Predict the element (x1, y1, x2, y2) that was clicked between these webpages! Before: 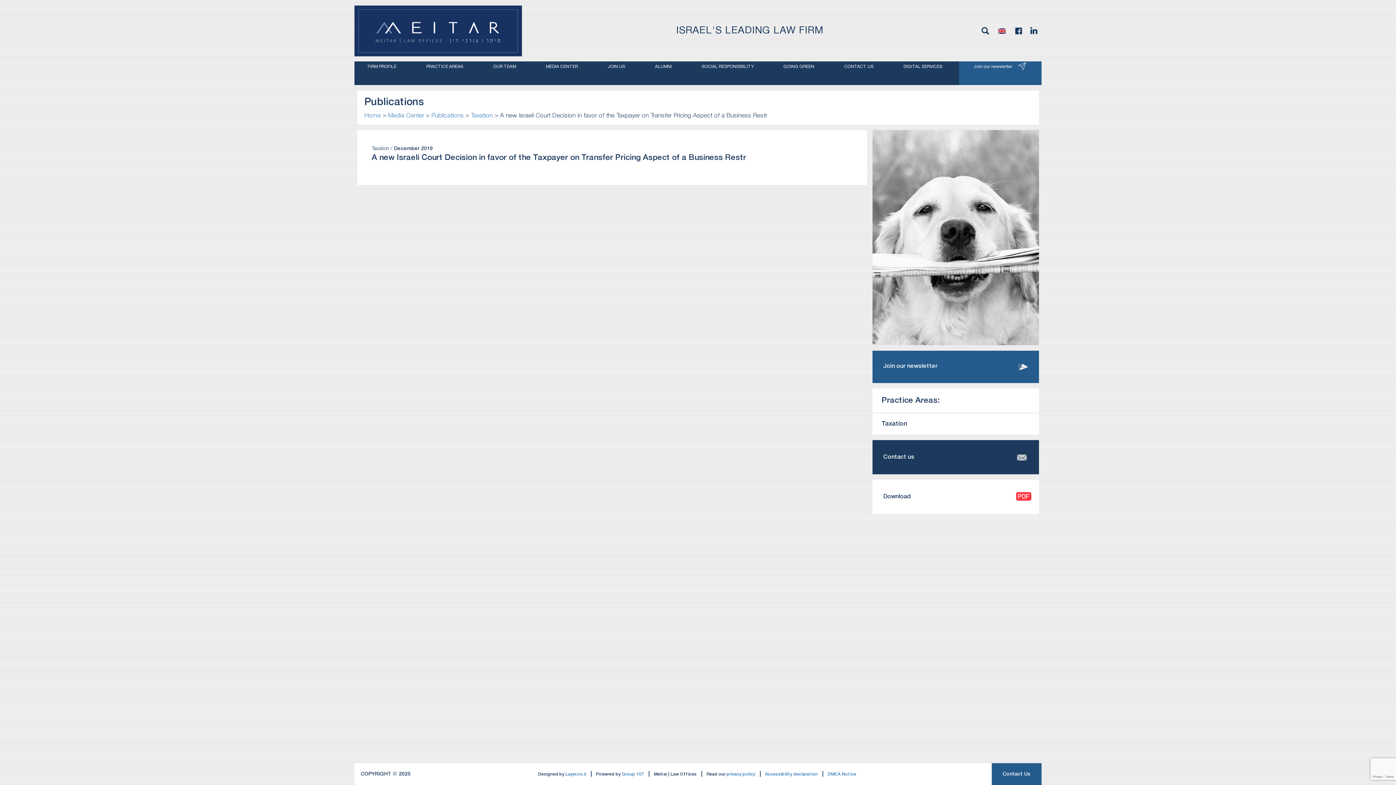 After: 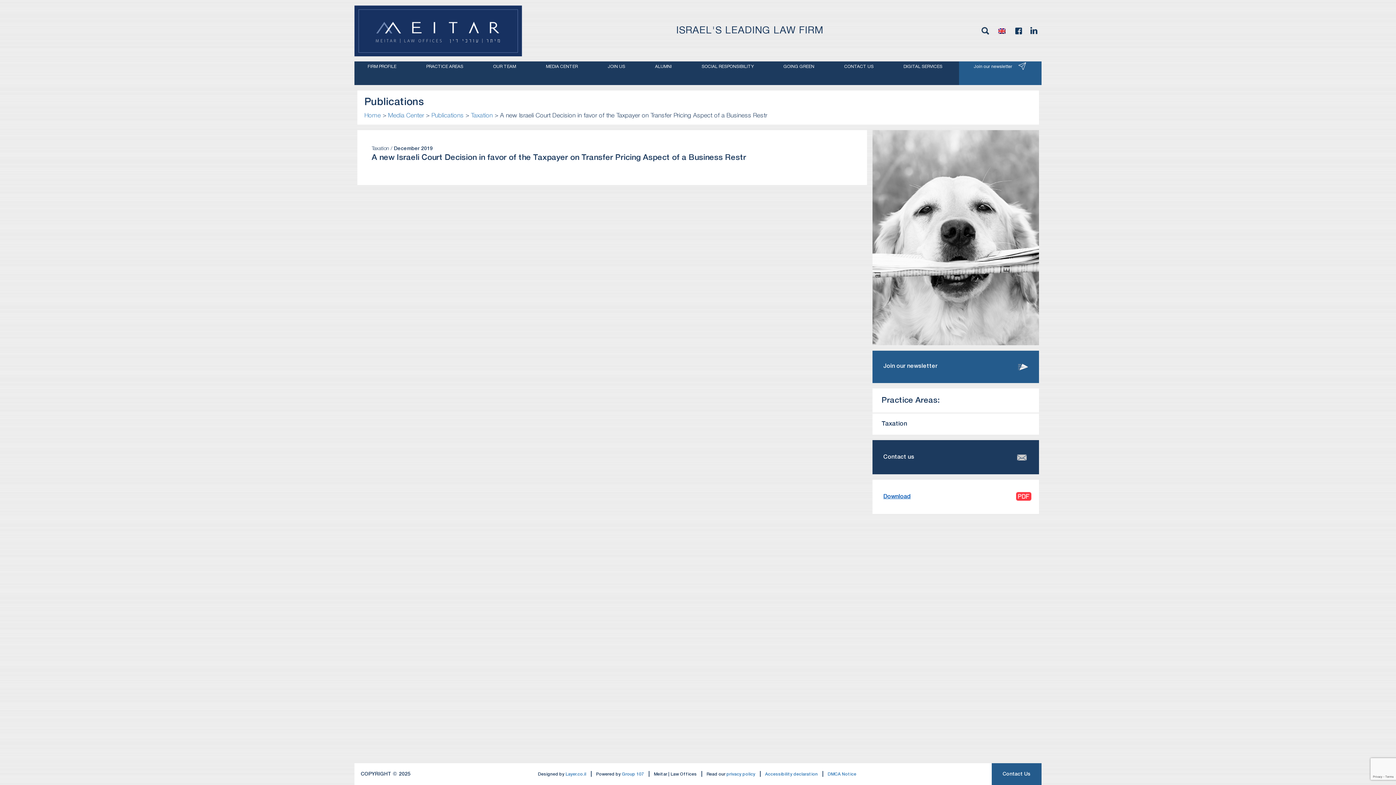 Action: bbox: (872, 479, 1039, 514) label: Download